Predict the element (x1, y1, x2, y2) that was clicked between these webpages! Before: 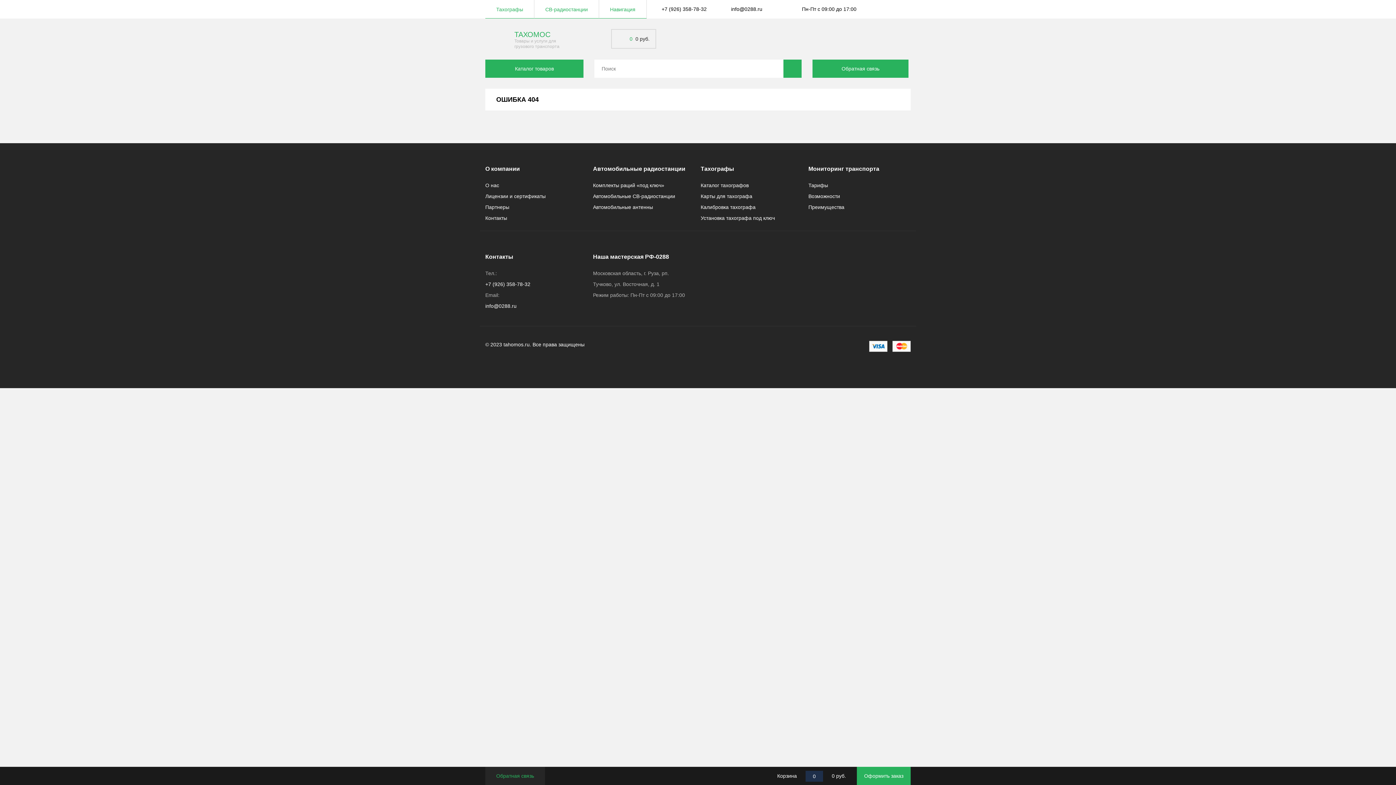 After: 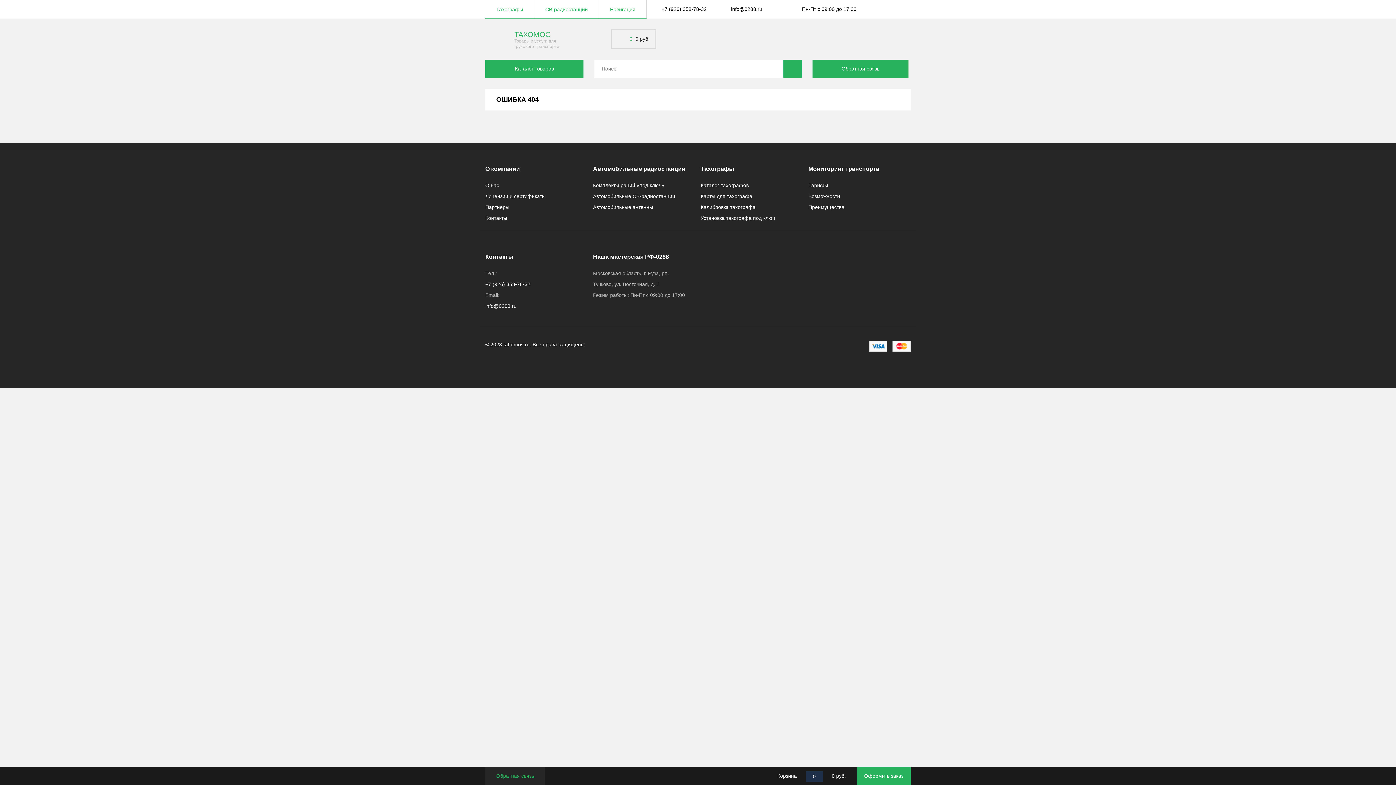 Action: bbox: (783, 59, 801, 77)